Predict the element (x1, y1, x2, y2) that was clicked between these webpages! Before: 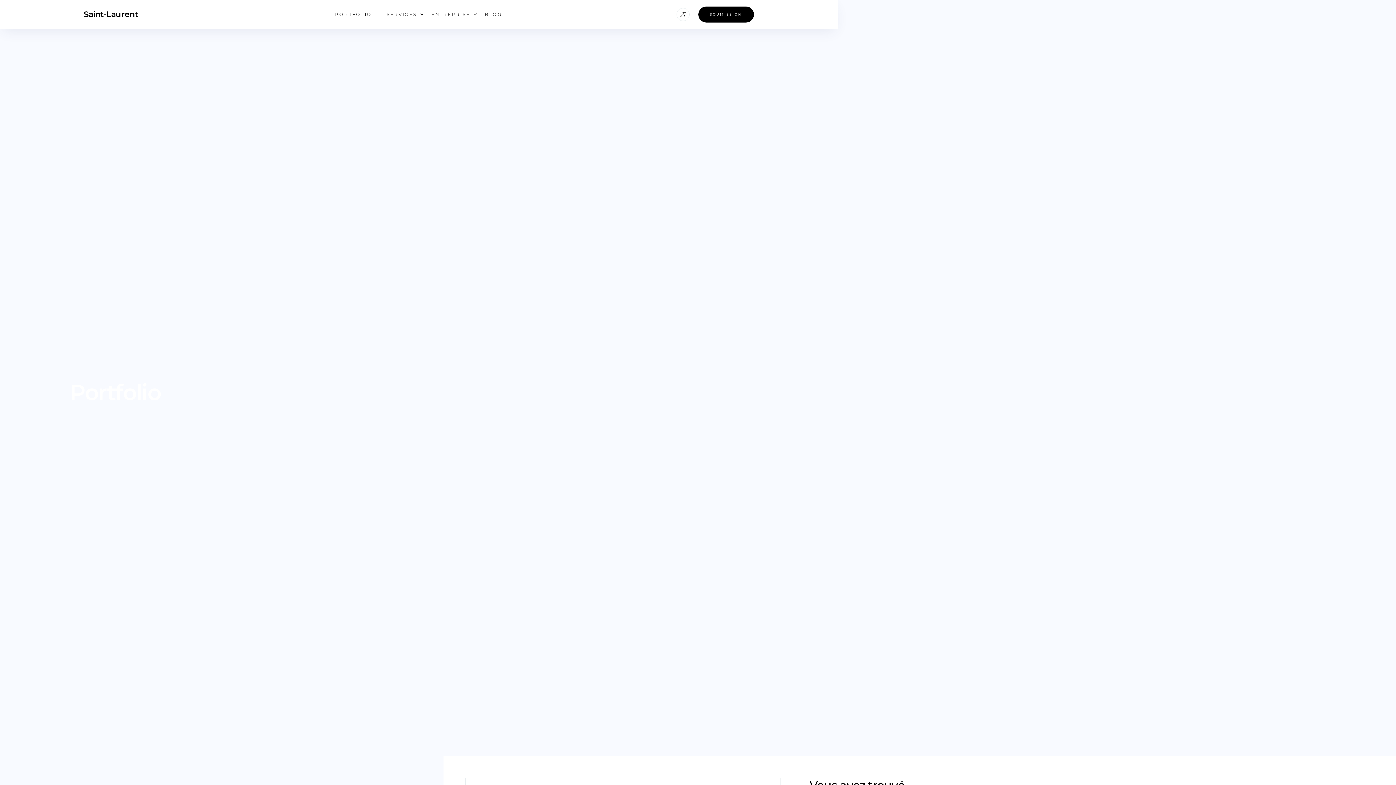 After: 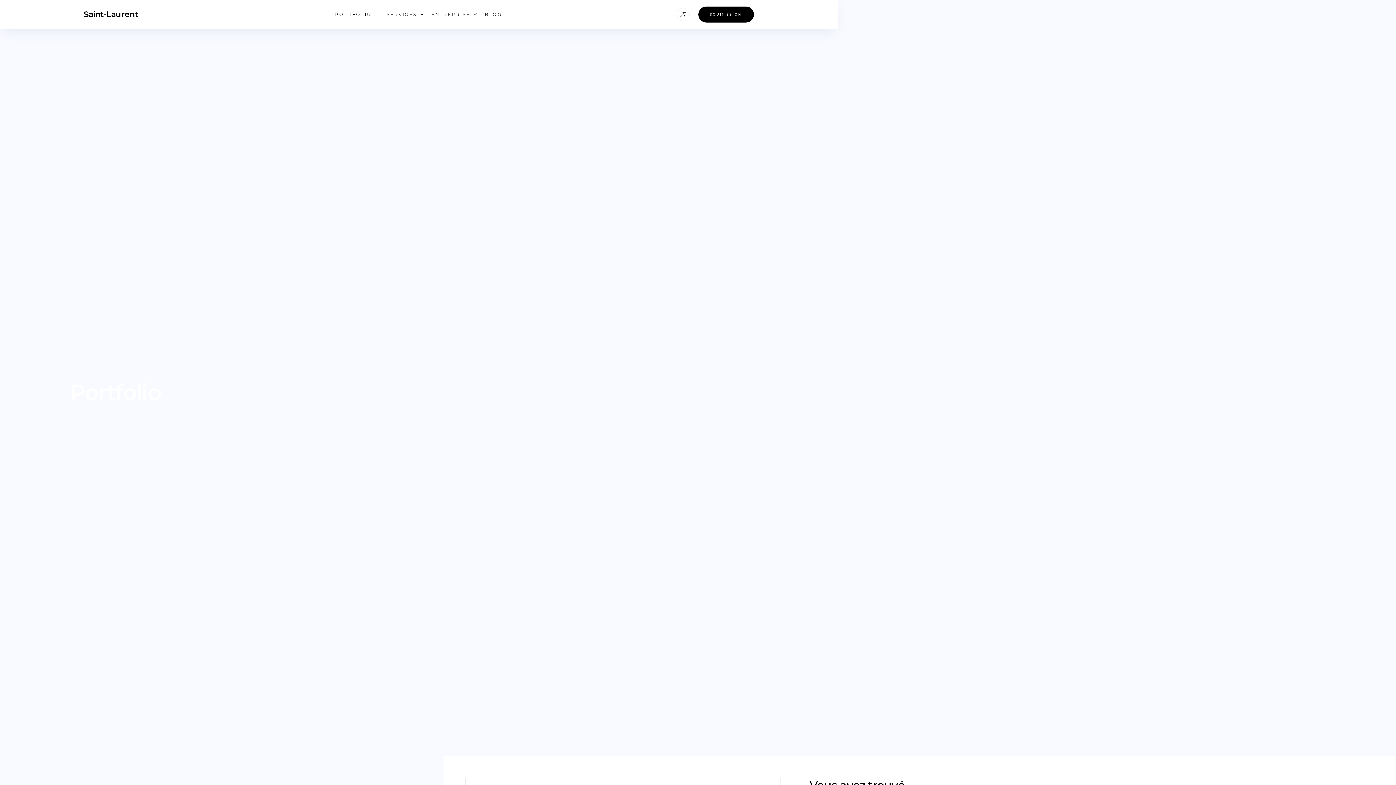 Action: bbox: (327, 0, 379, 28) label: PORTFOLIO